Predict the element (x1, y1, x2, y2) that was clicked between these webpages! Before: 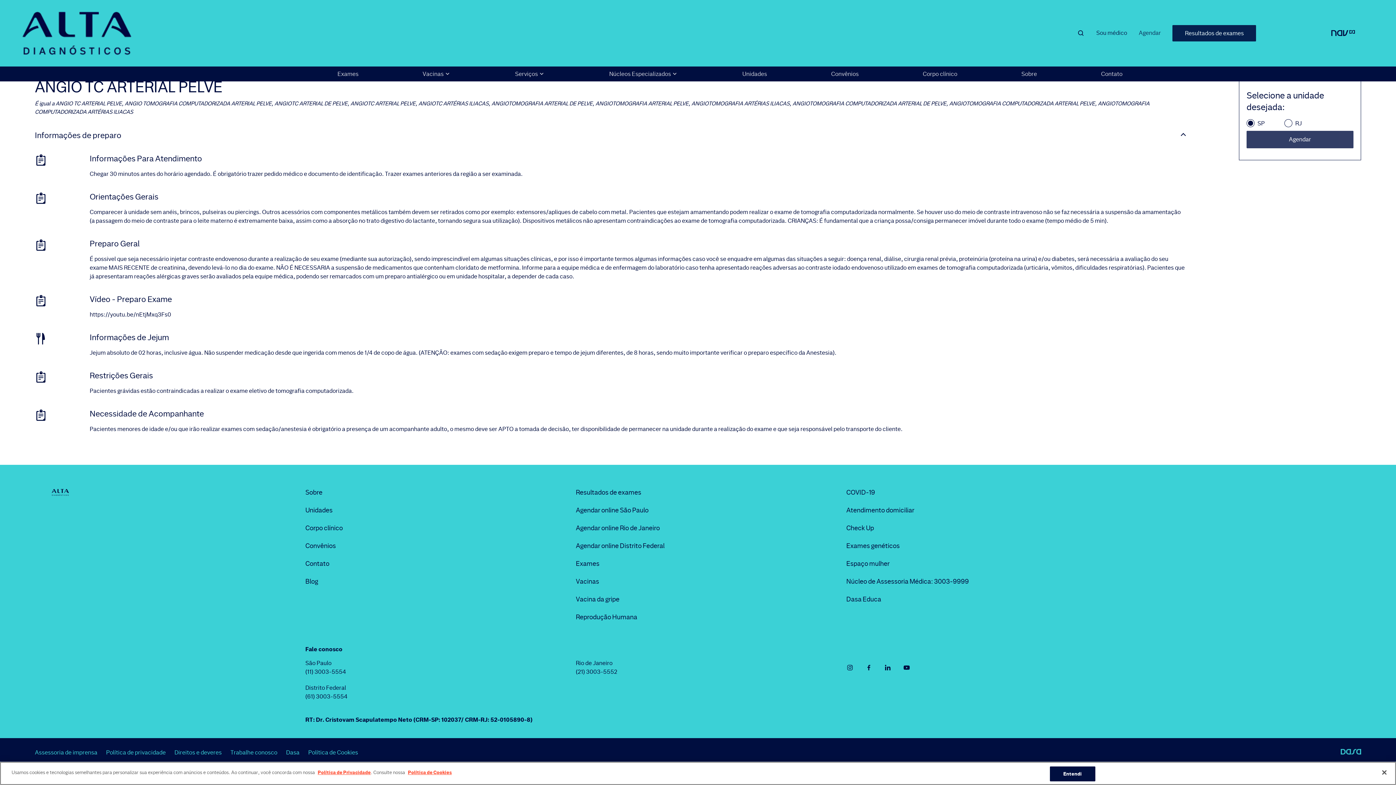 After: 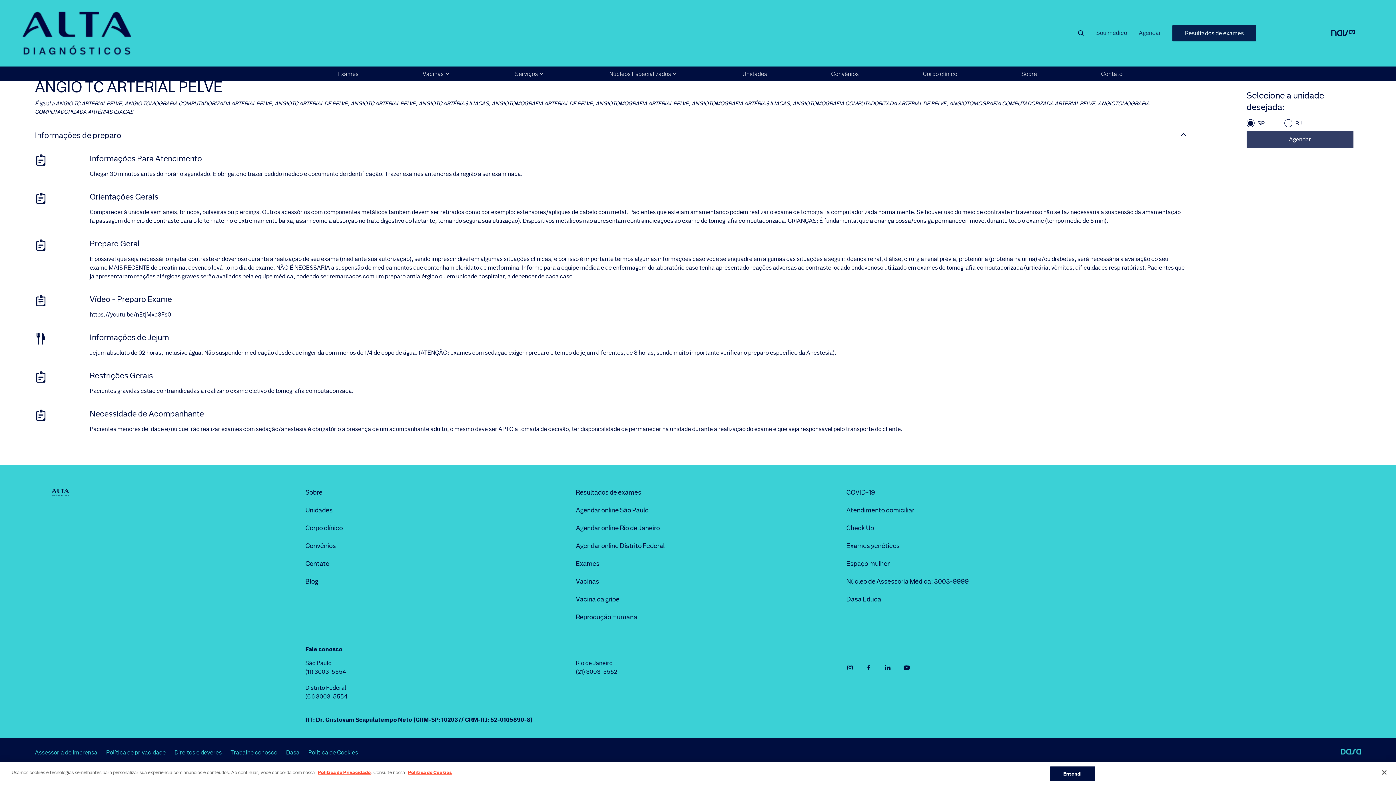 Action: bbox: (846, 524, 874, 532) label: Check Up